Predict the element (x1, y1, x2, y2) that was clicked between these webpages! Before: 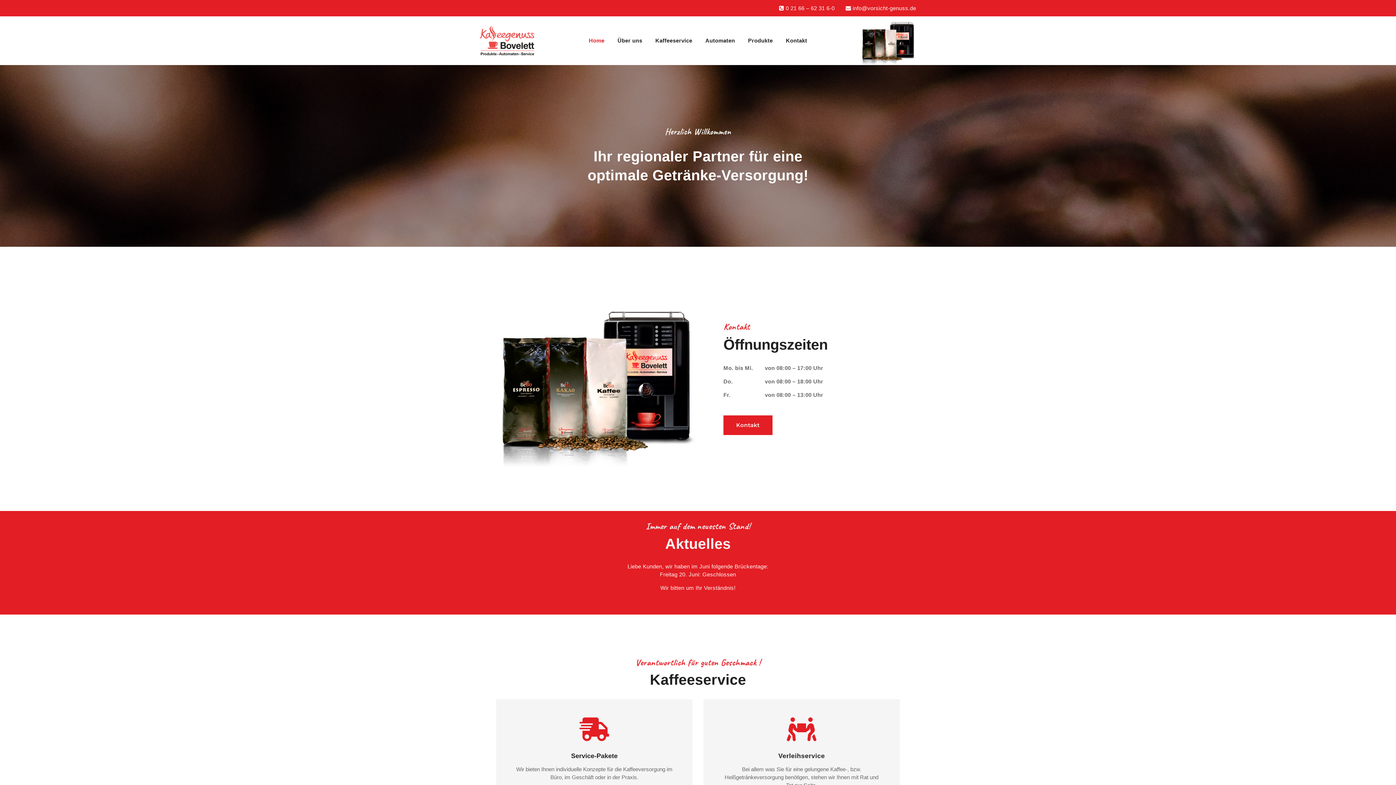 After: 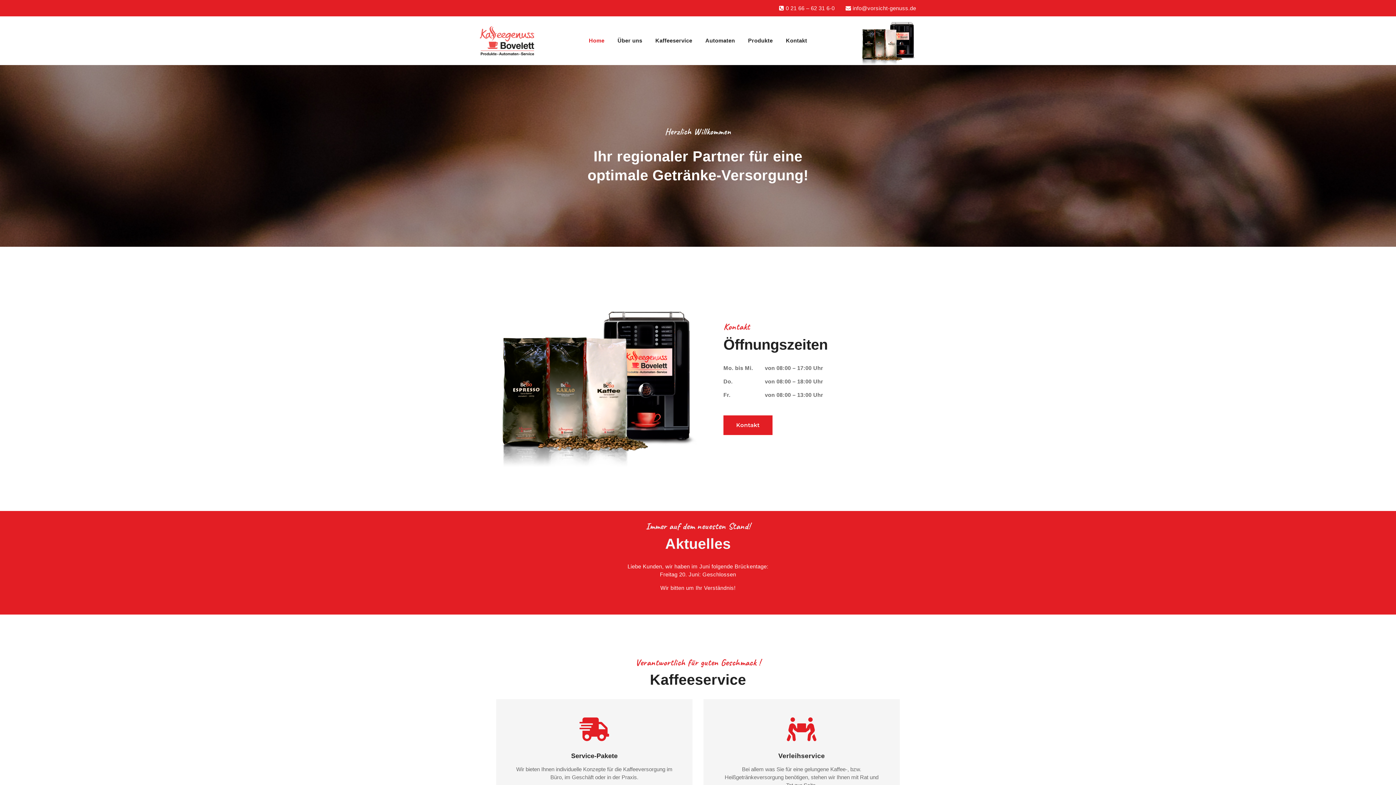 Action: bbox: (582, 22, 611, 59) label: Home